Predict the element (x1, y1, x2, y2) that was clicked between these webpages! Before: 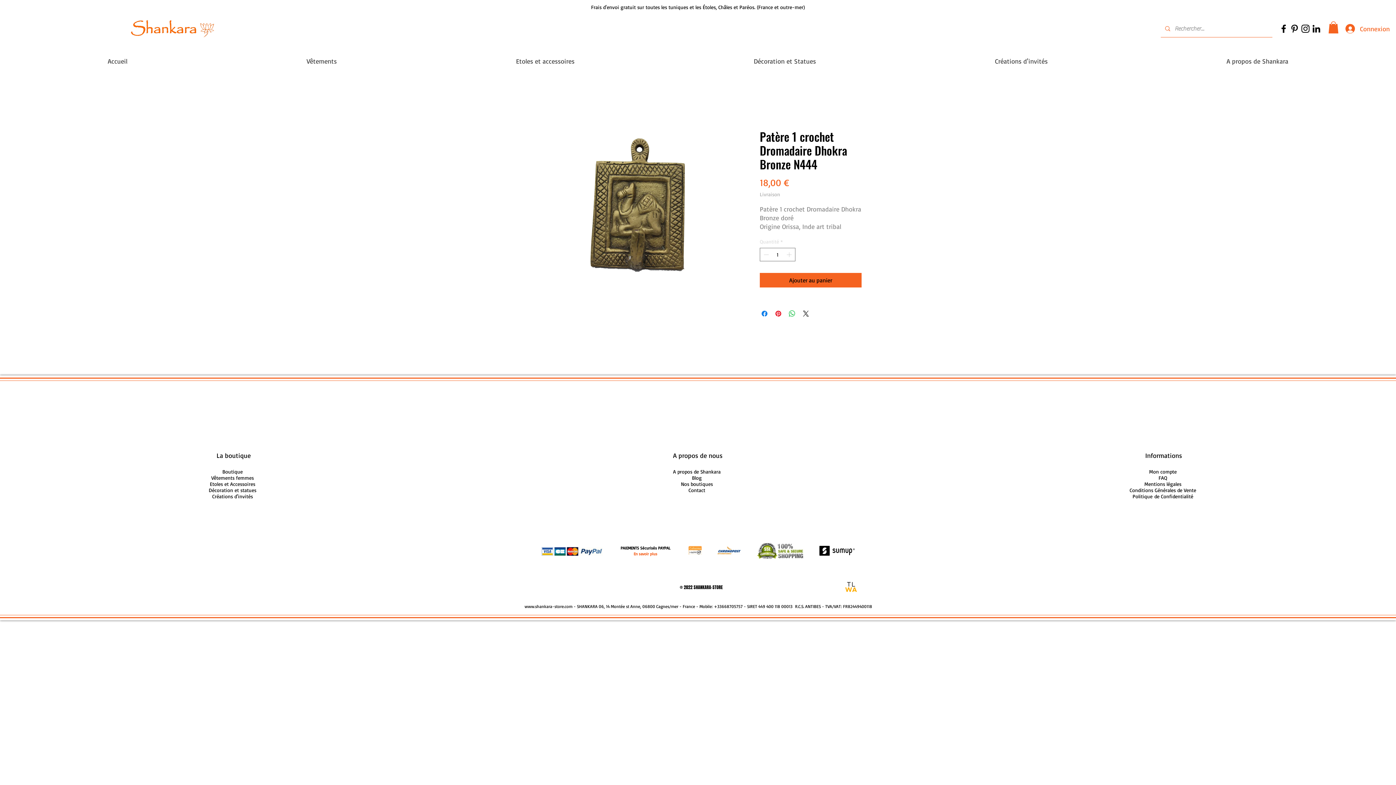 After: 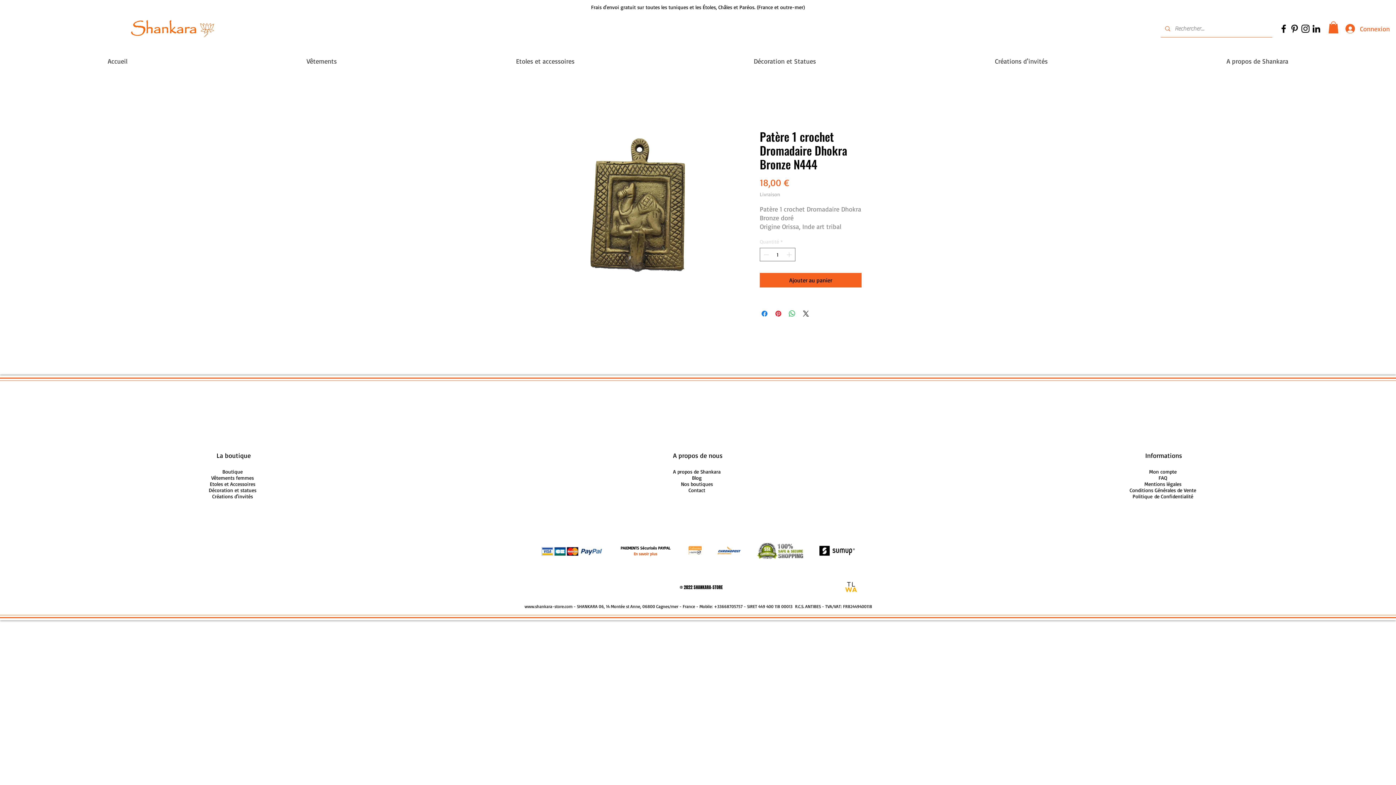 Action: bbox: (842, 578, 860, 596)